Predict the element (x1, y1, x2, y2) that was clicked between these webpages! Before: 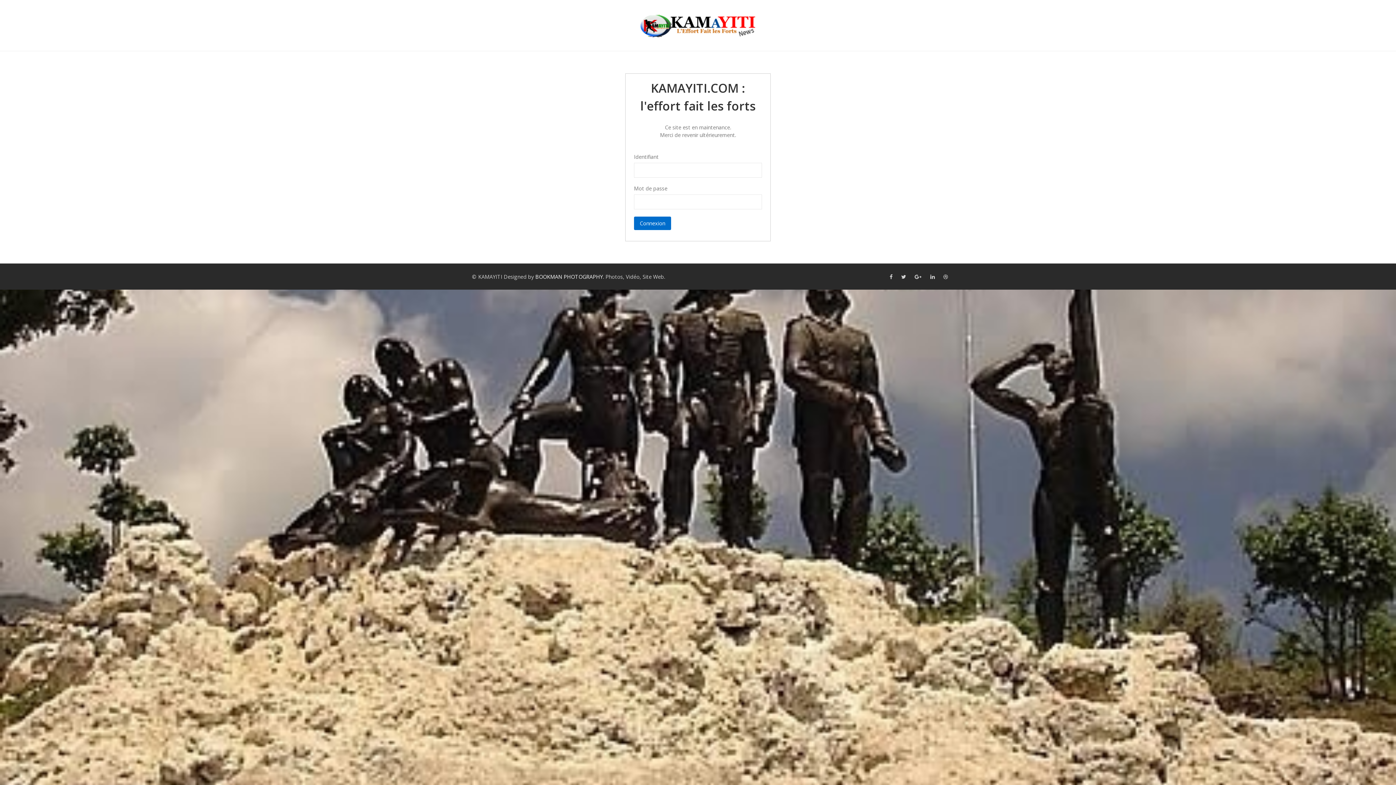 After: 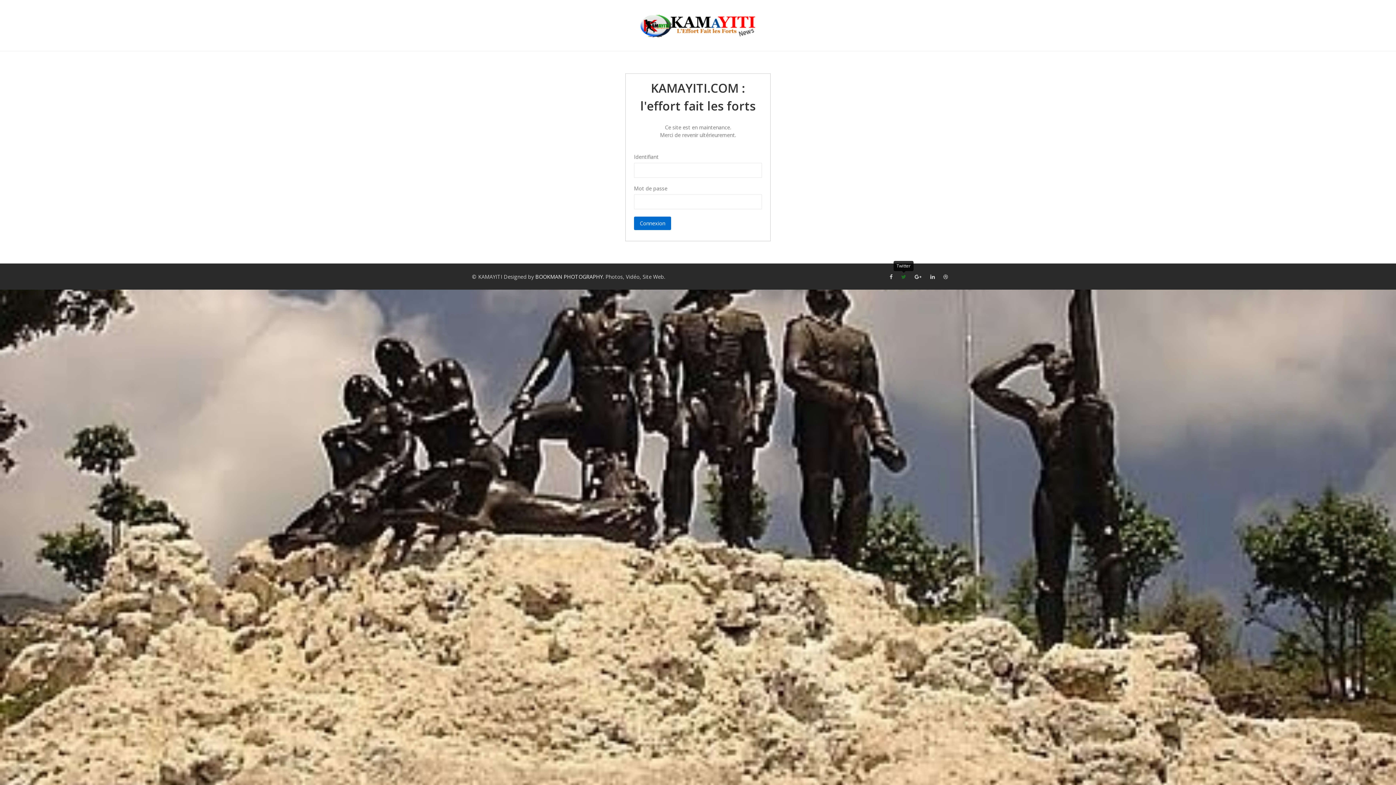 Action: bbox: (897, 273, 909, 280)